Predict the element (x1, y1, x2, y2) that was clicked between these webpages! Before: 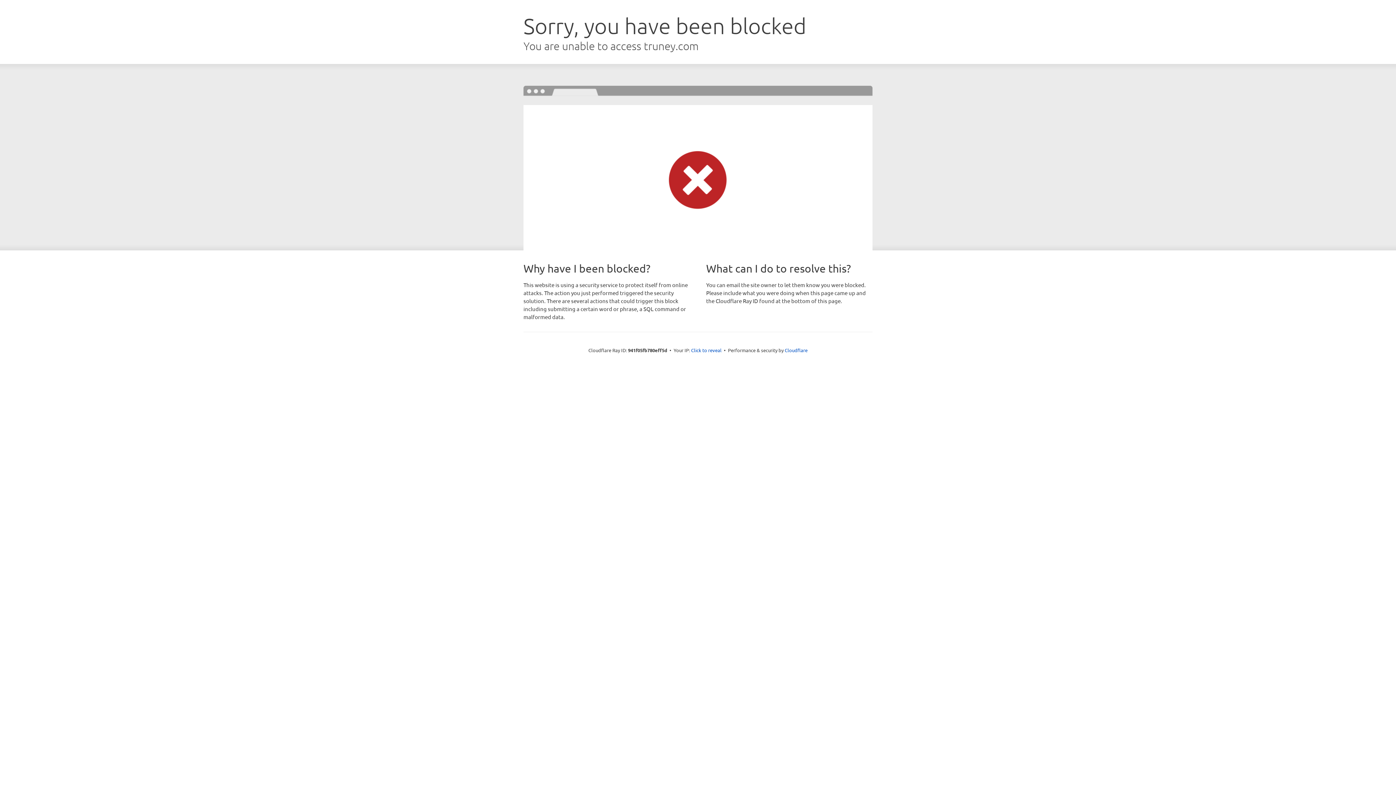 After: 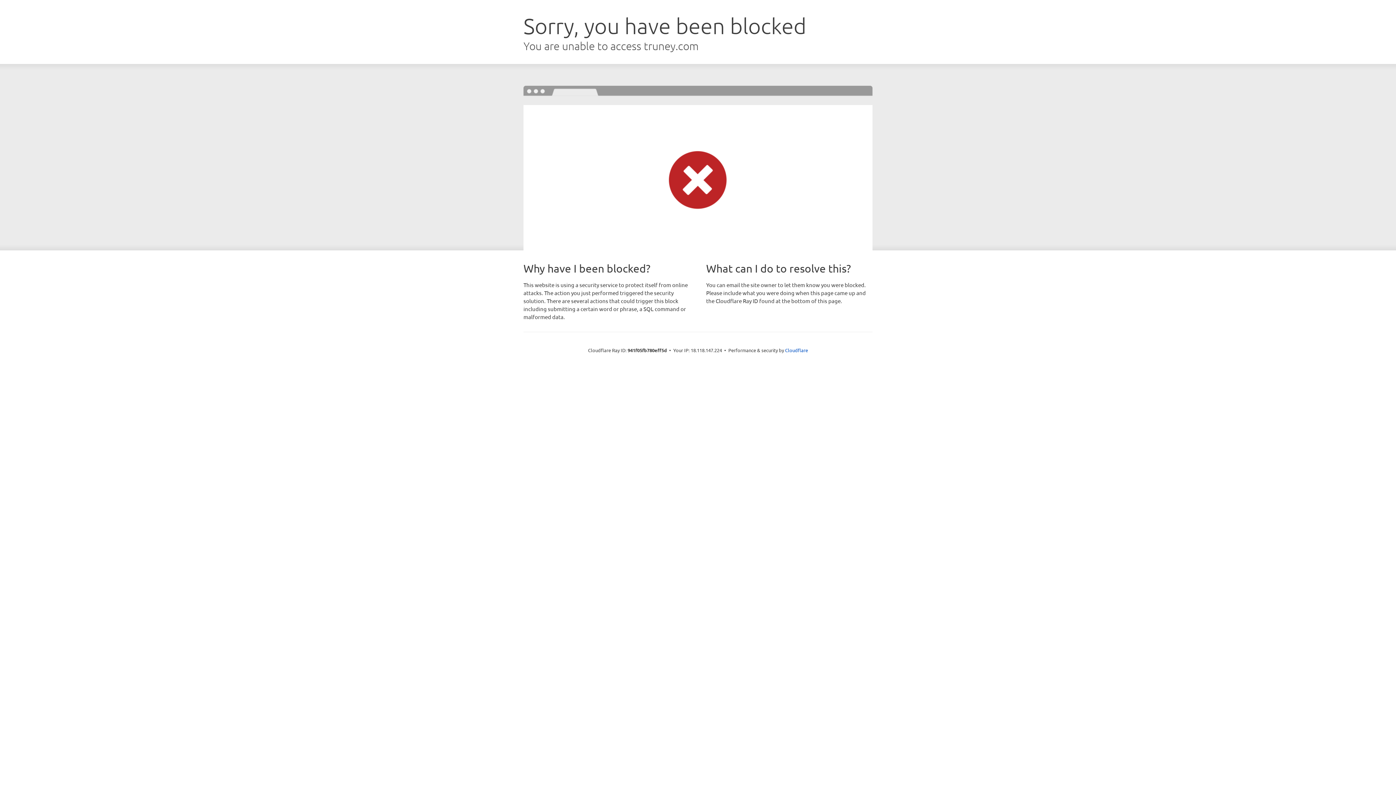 Action: label: Click to reveal bbox: (691, 346, 721, 353)